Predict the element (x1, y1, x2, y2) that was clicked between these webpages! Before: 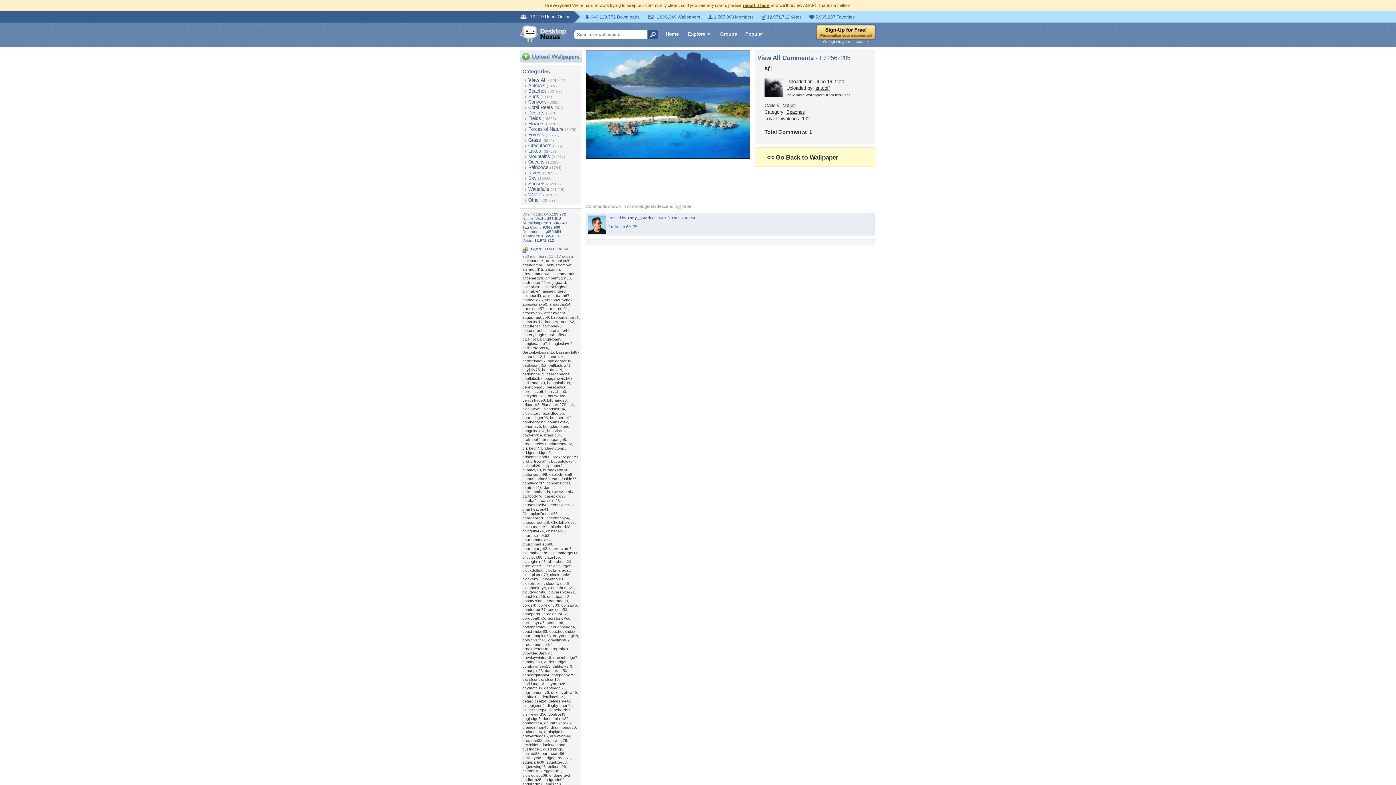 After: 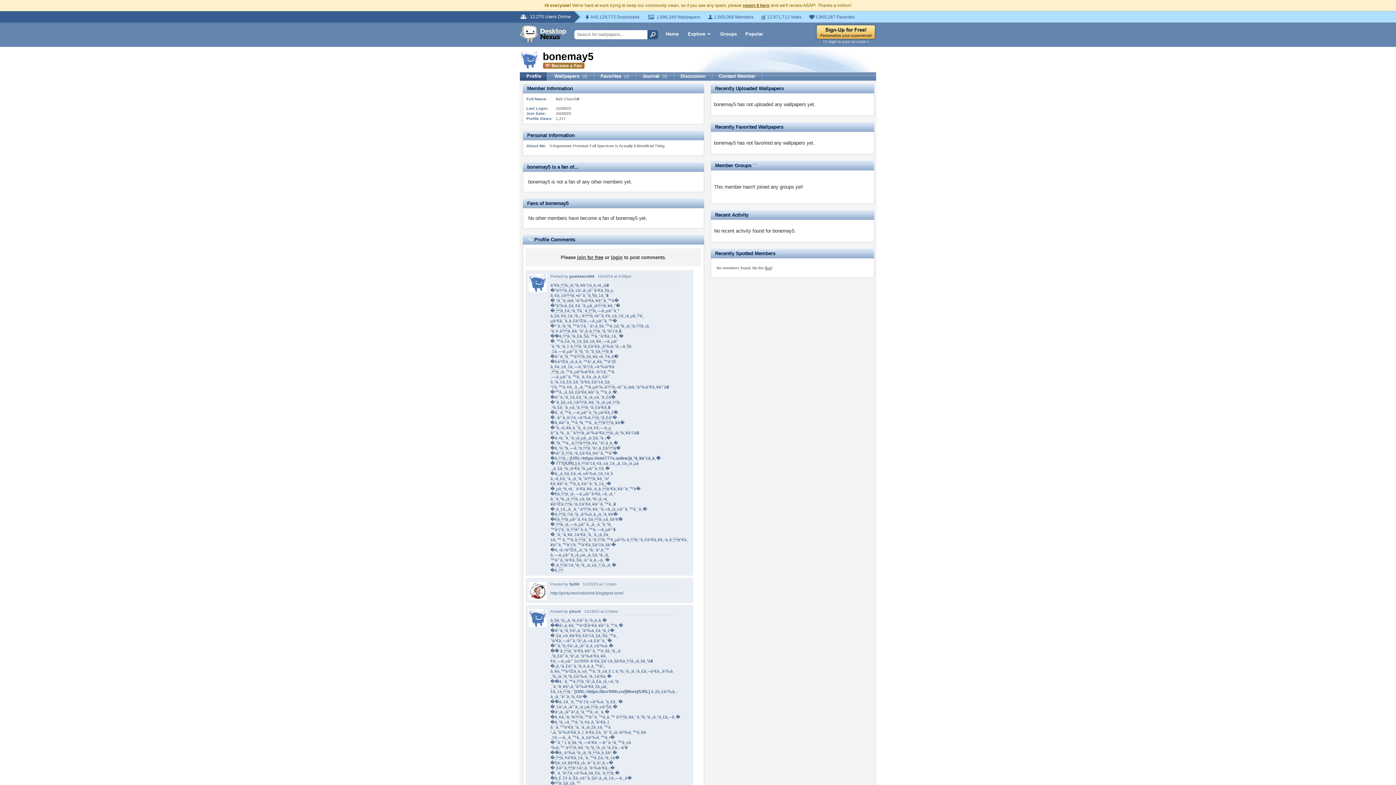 Action: label: bonemay5 bbox: (522, 424, 541, 428)